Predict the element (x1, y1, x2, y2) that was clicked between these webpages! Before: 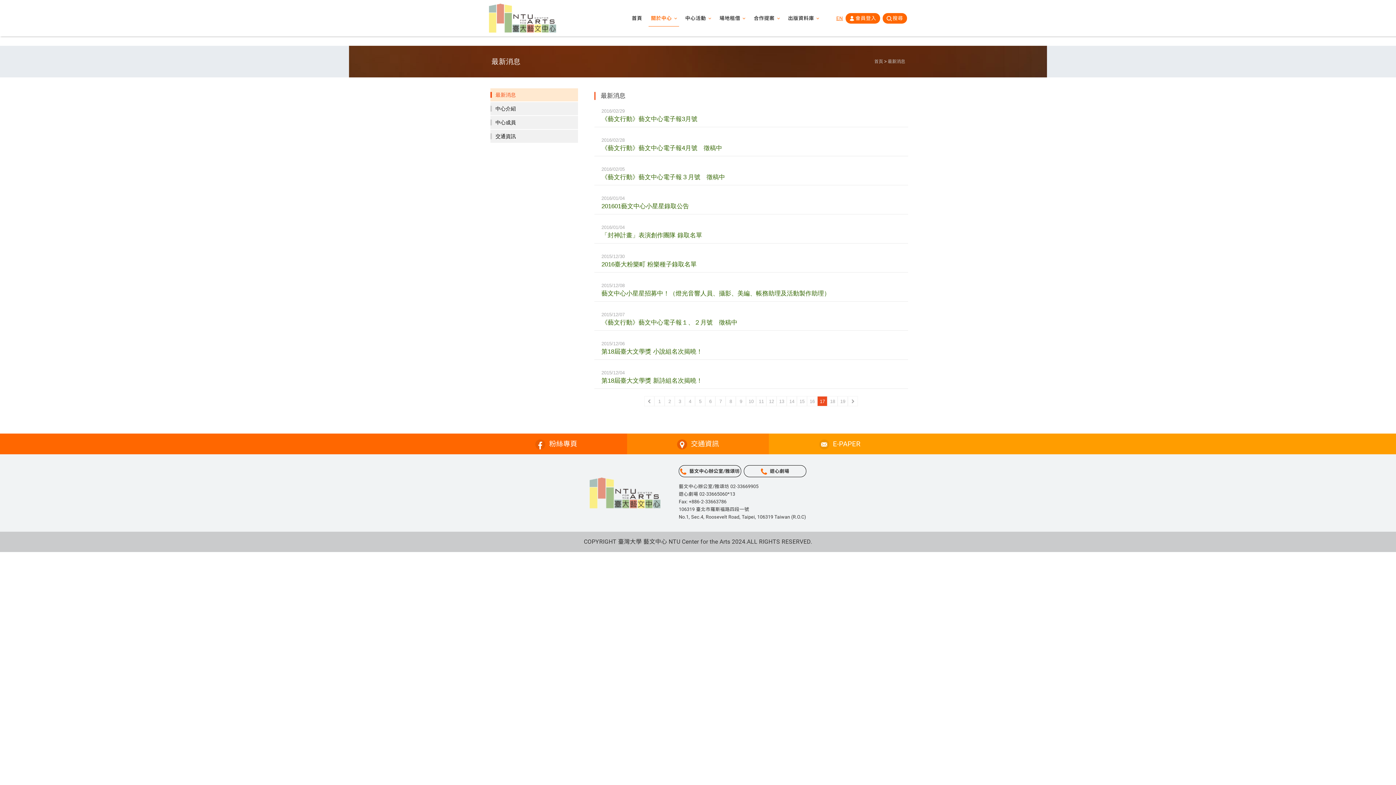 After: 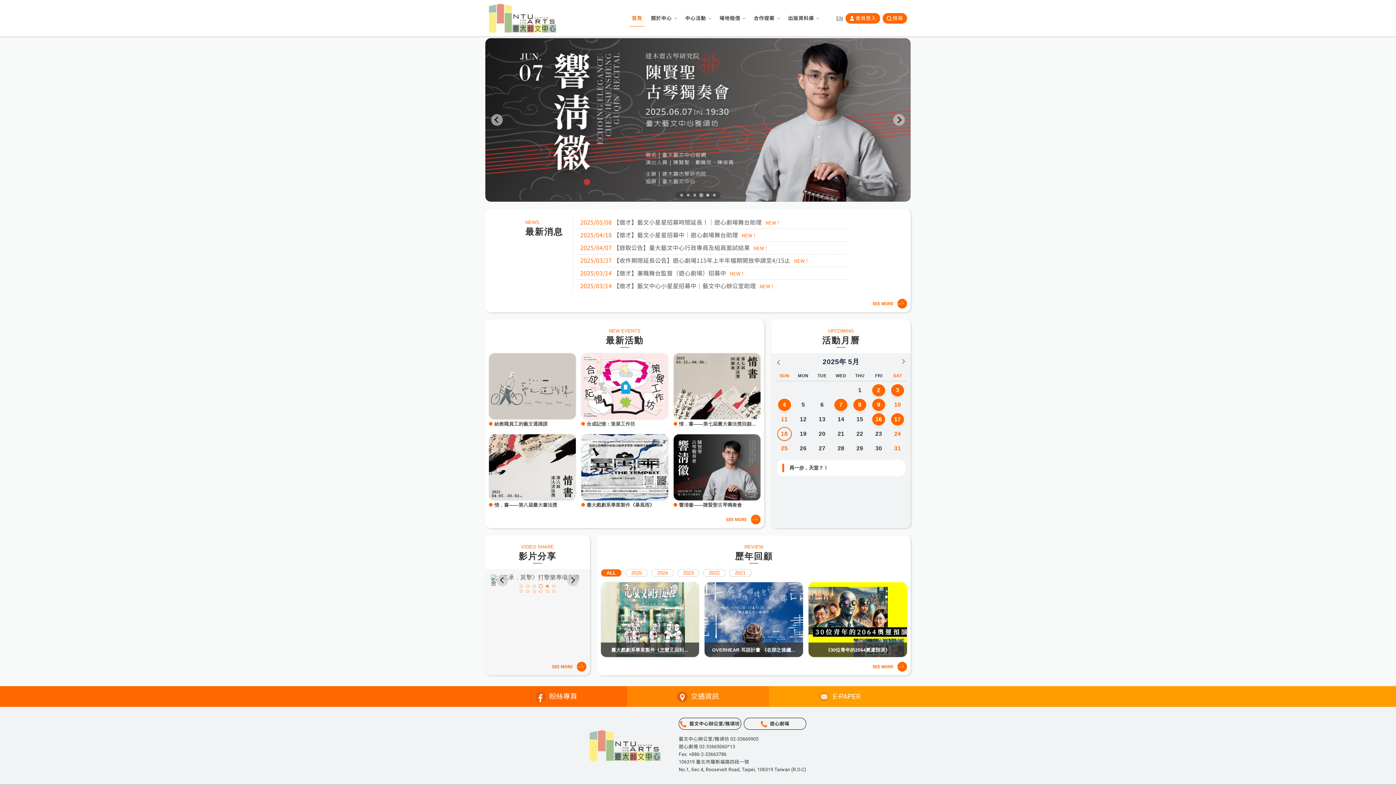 Action: bbox: (489, 3, 556, 32)